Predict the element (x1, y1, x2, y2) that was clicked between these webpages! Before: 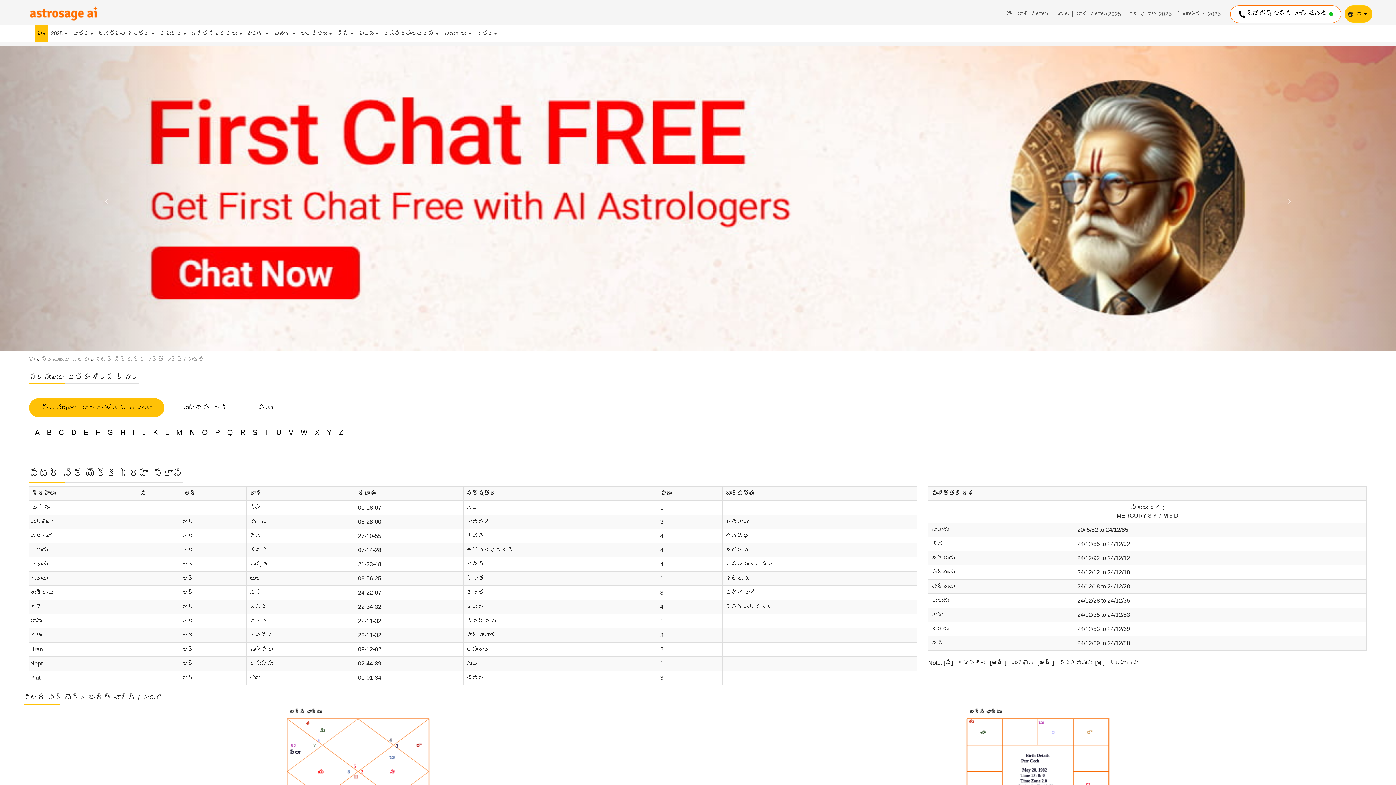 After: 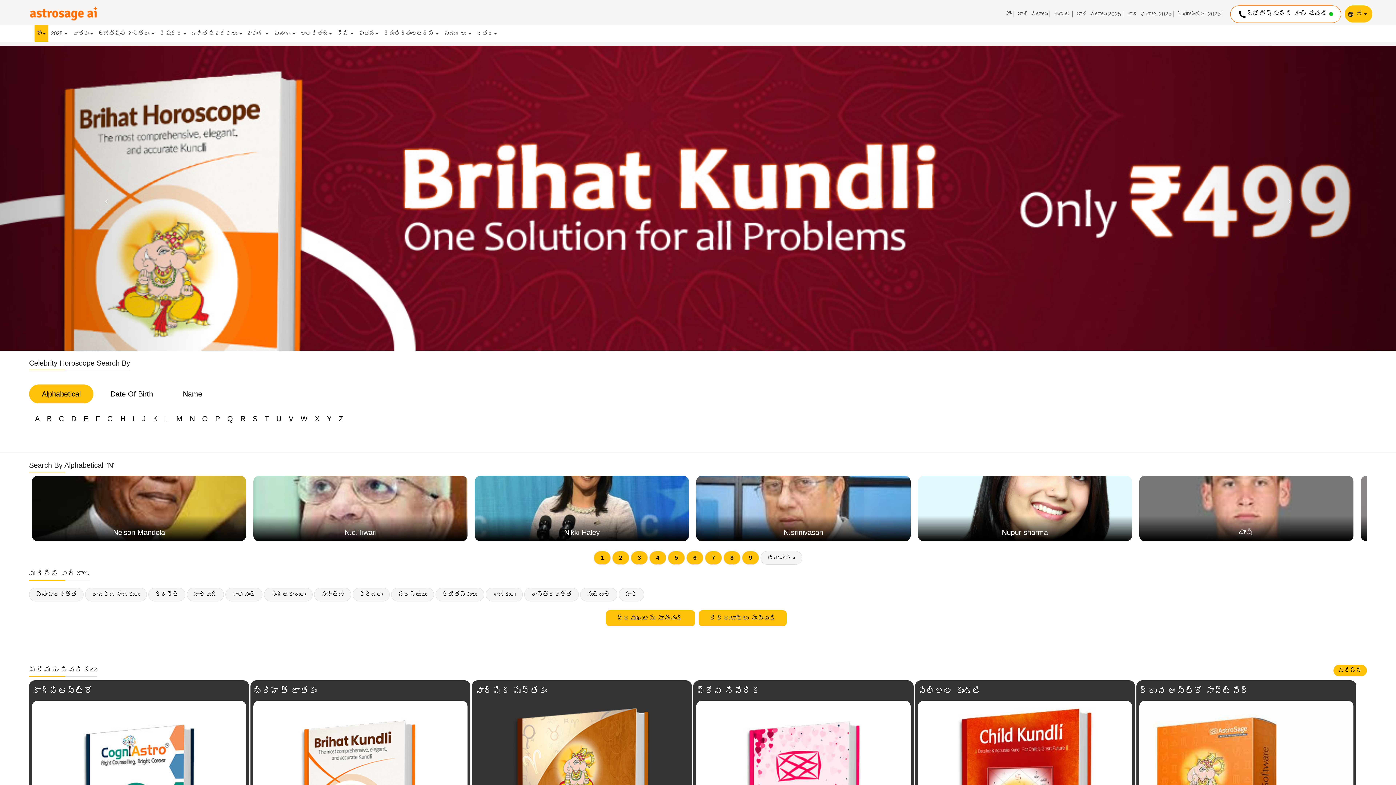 Action: label: N bbox: (186, 427, 197, 438)